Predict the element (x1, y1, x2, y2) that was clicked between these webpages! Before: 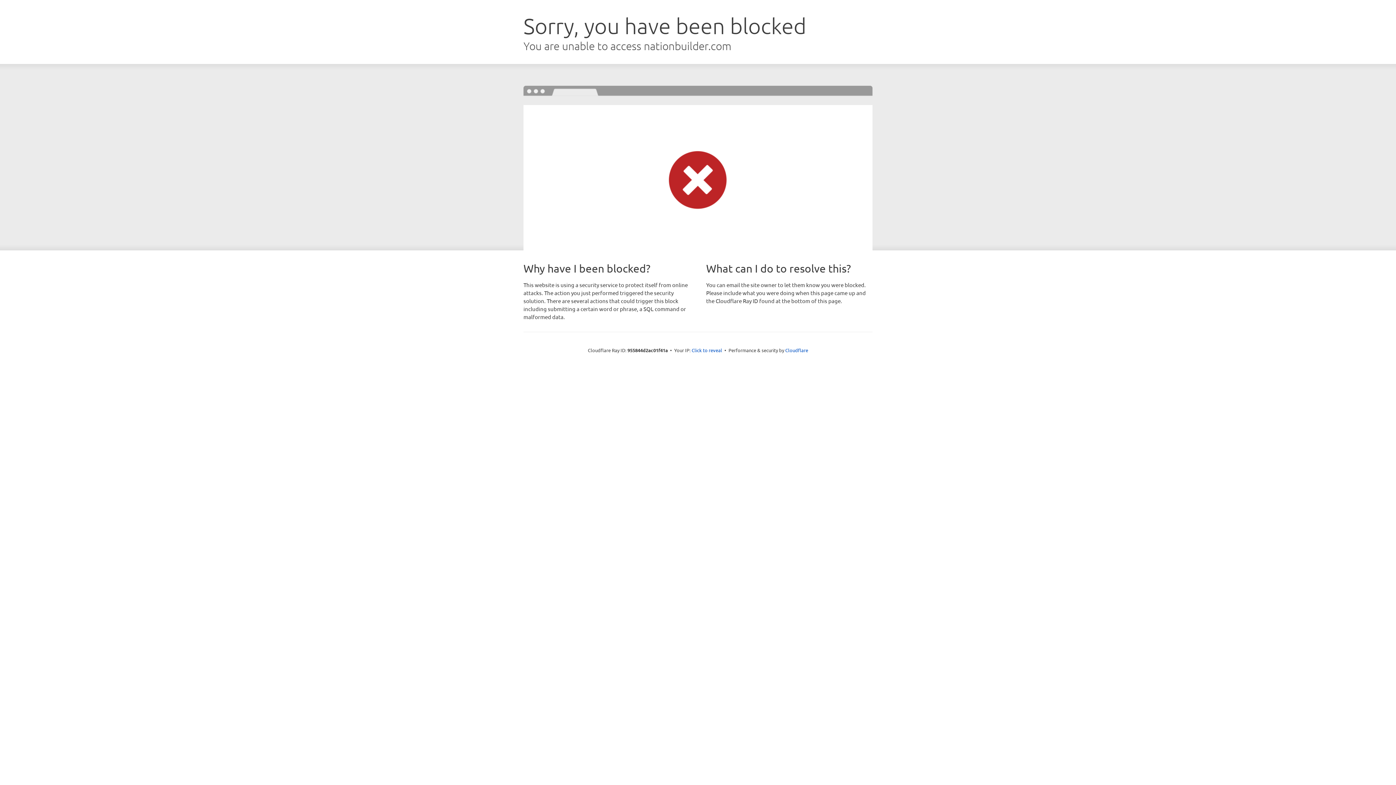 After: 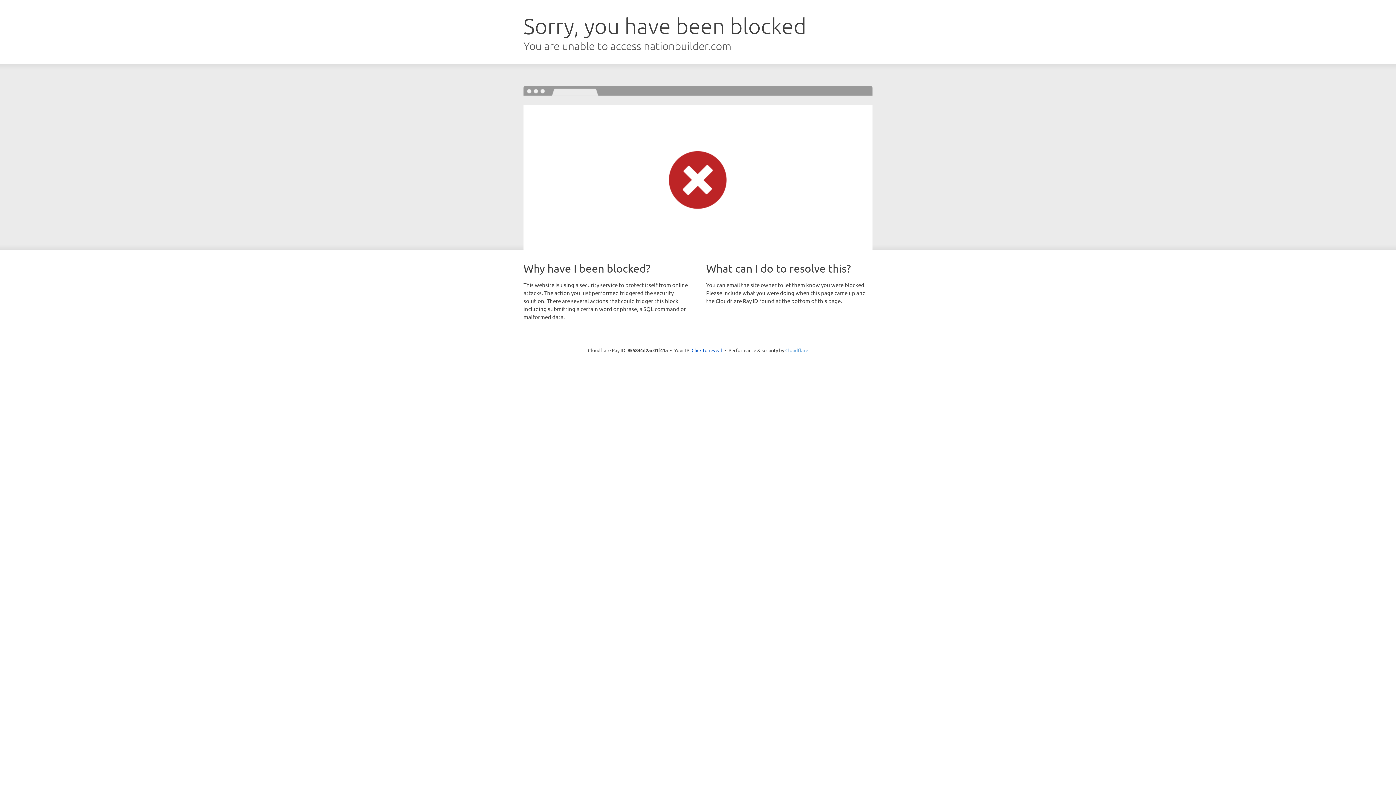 Action: label: Cloudflare bbox: (785, 347, 808, 353)